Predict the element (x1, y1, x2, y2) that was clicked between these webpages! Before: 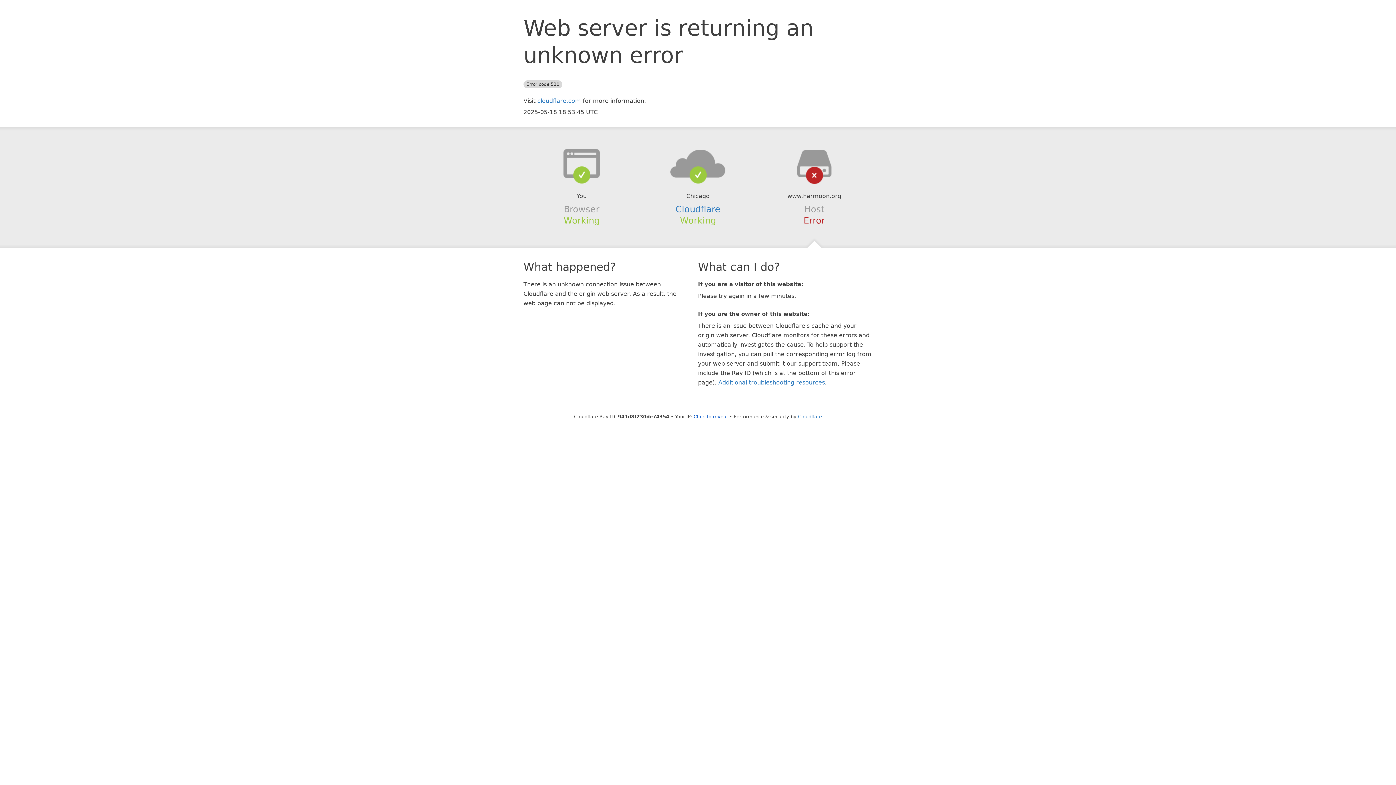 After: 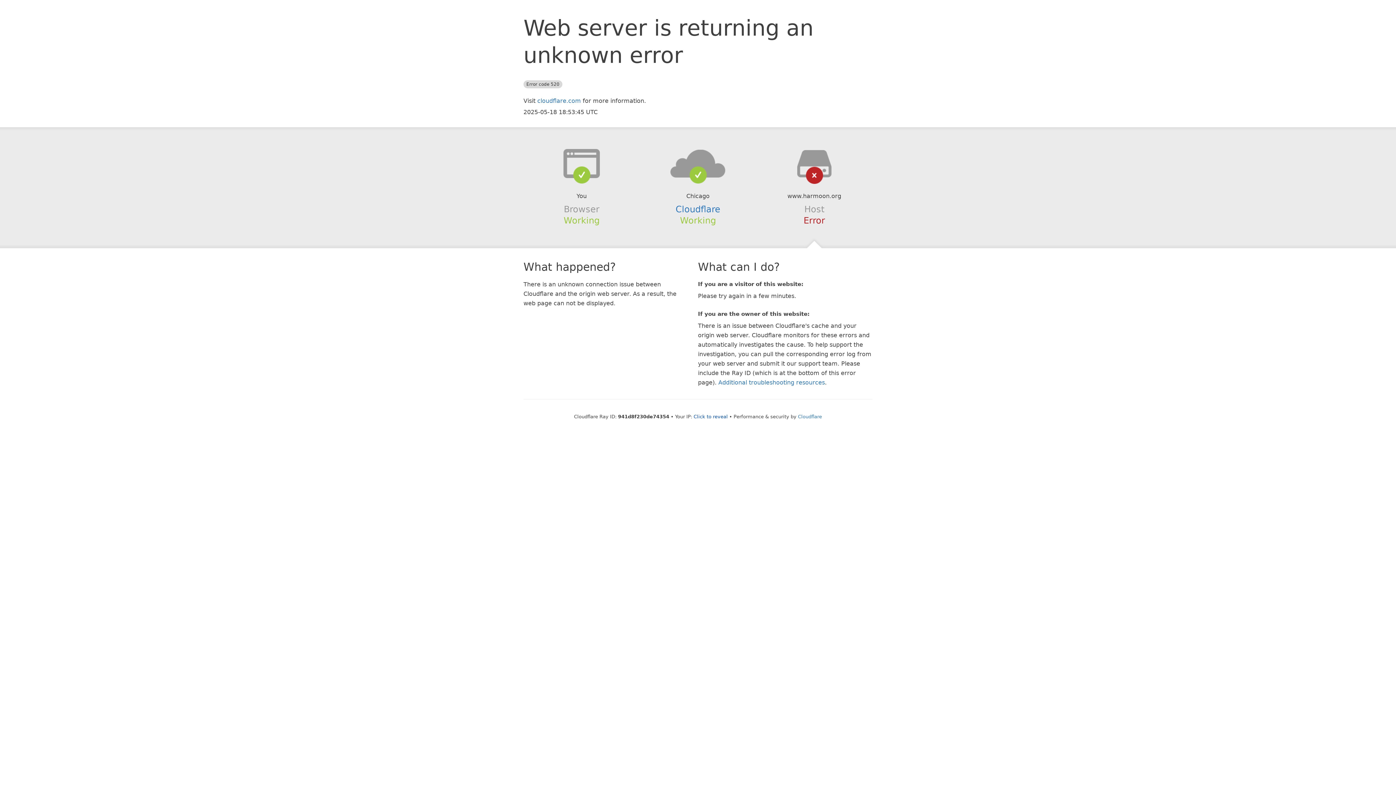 Action: bbox: (639, 148, 756, 178)